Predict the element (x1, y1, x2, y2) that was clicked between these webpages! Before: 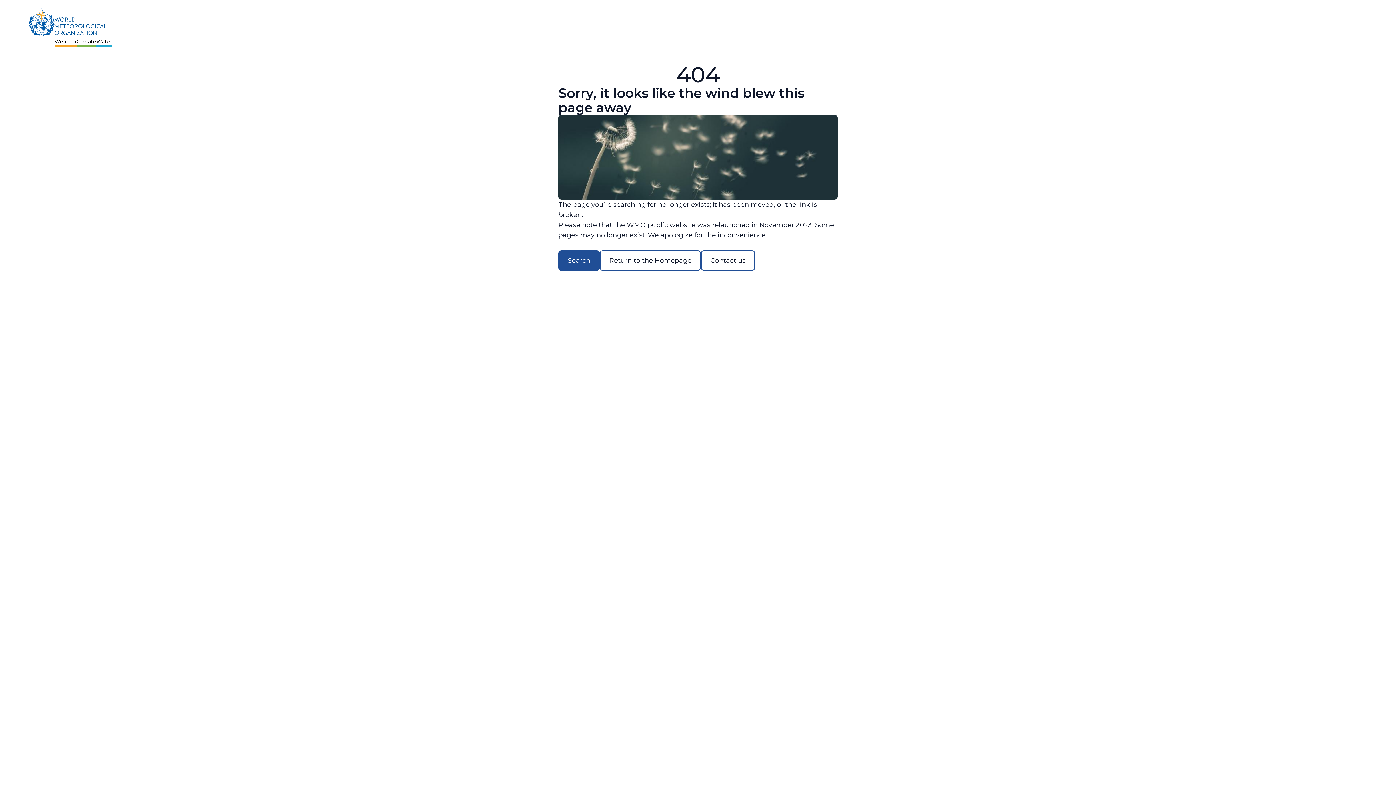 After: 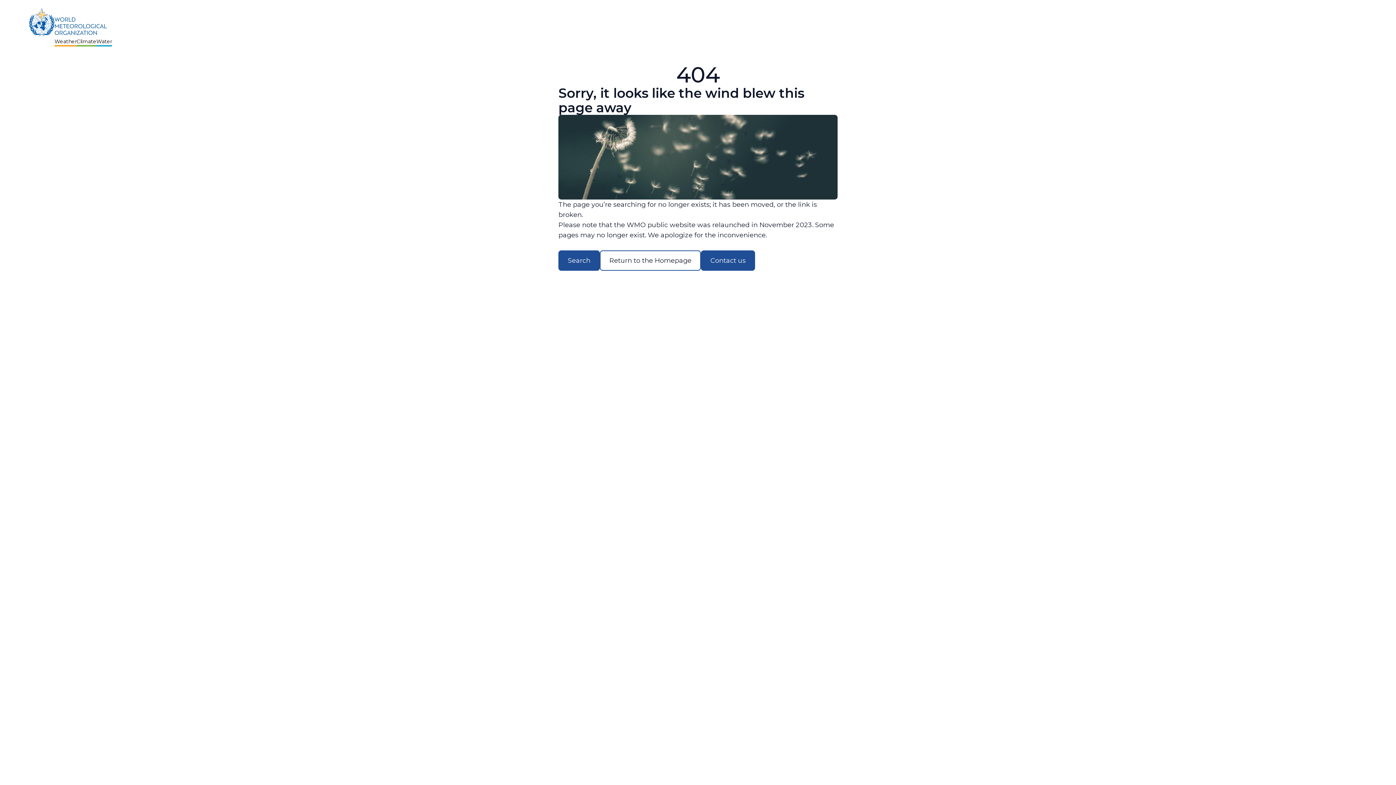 Action: bbox: (701, 250, 755, 270) label: Contact us